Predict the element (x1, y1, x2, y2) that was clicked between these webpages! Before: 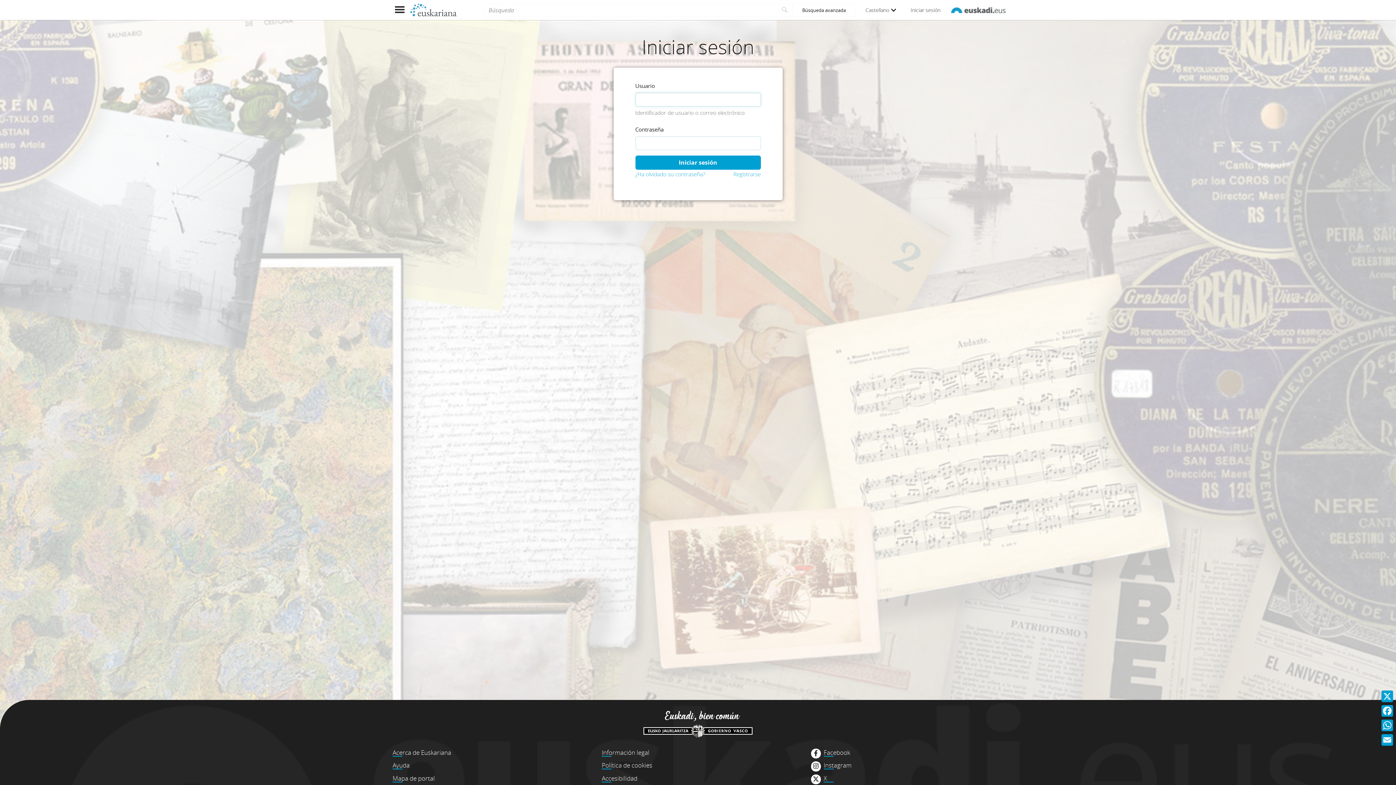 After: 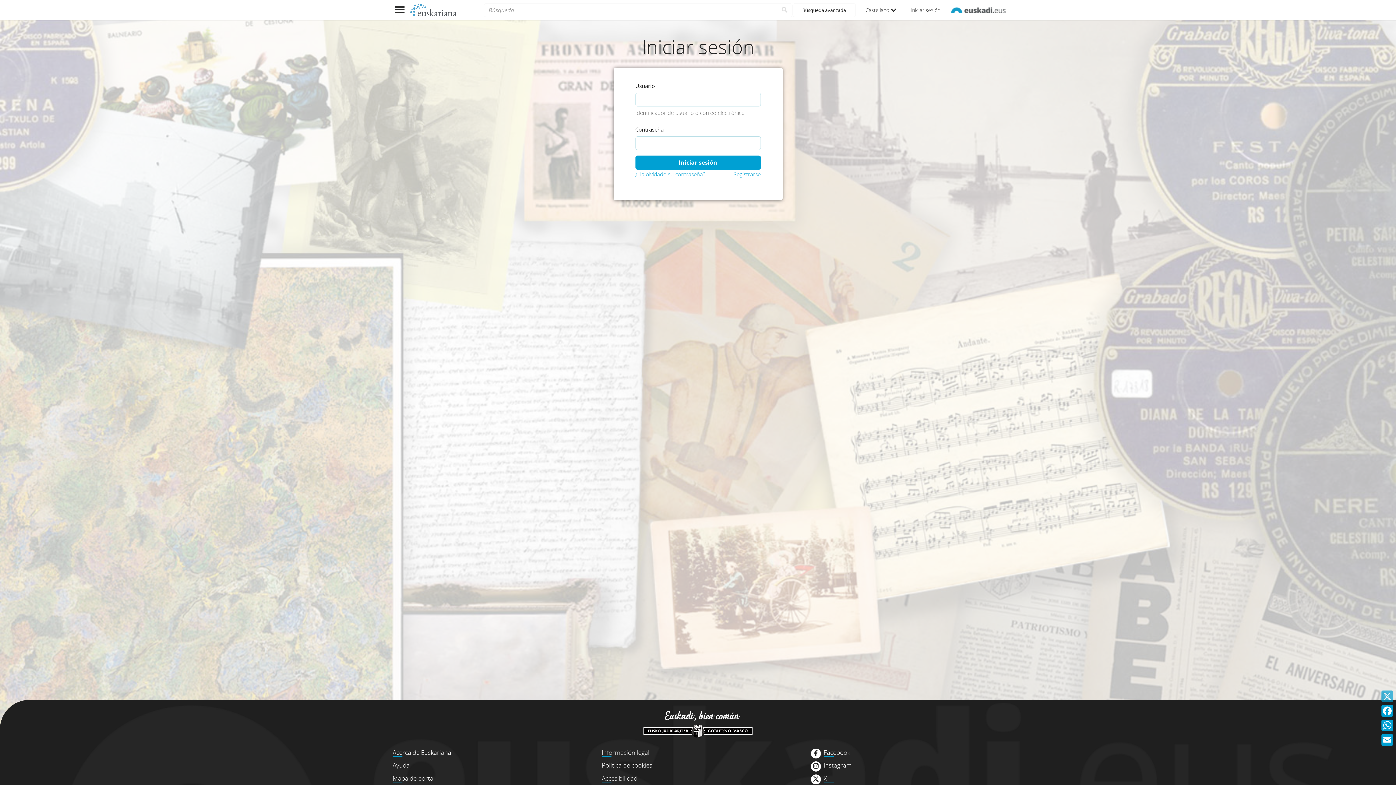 Action: bbox: (1380, 689, 1394, 704) label: X